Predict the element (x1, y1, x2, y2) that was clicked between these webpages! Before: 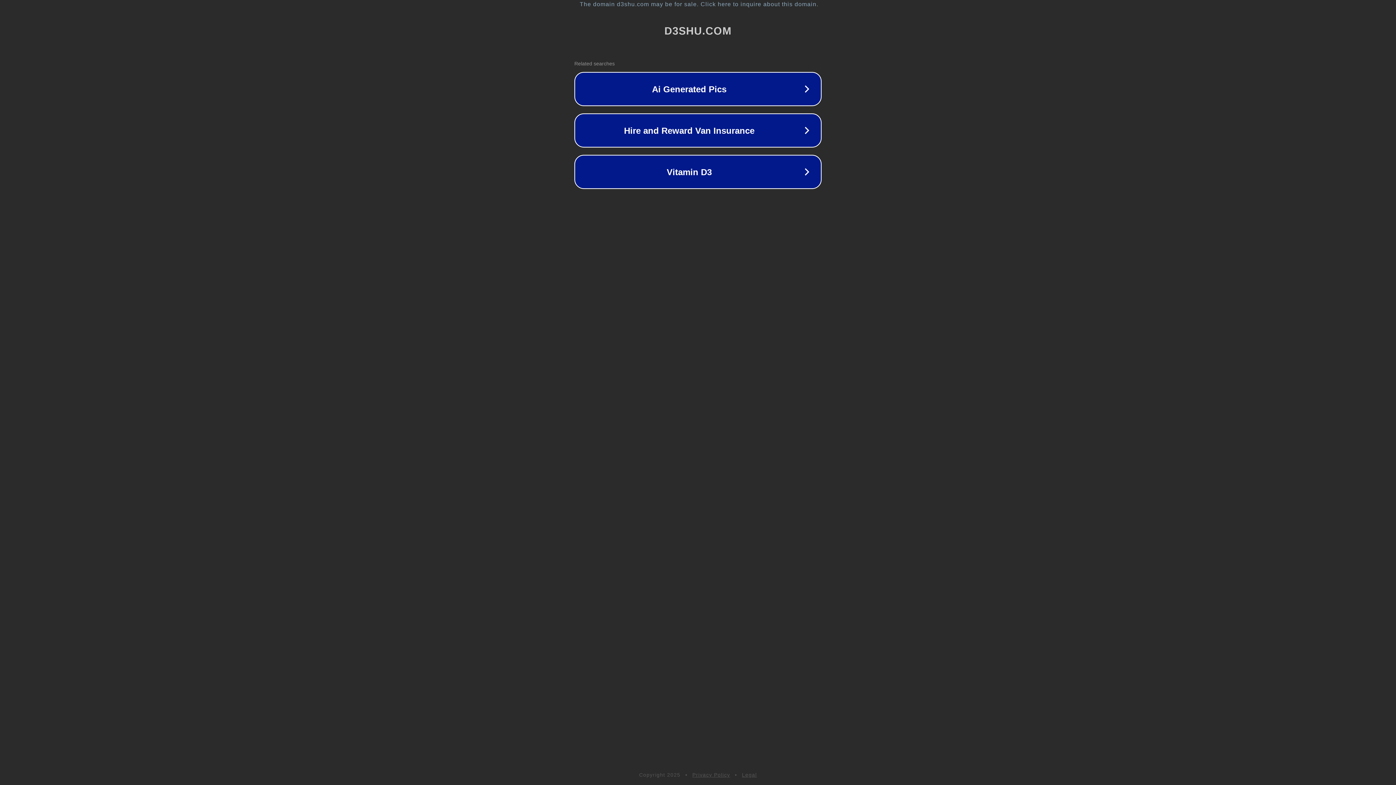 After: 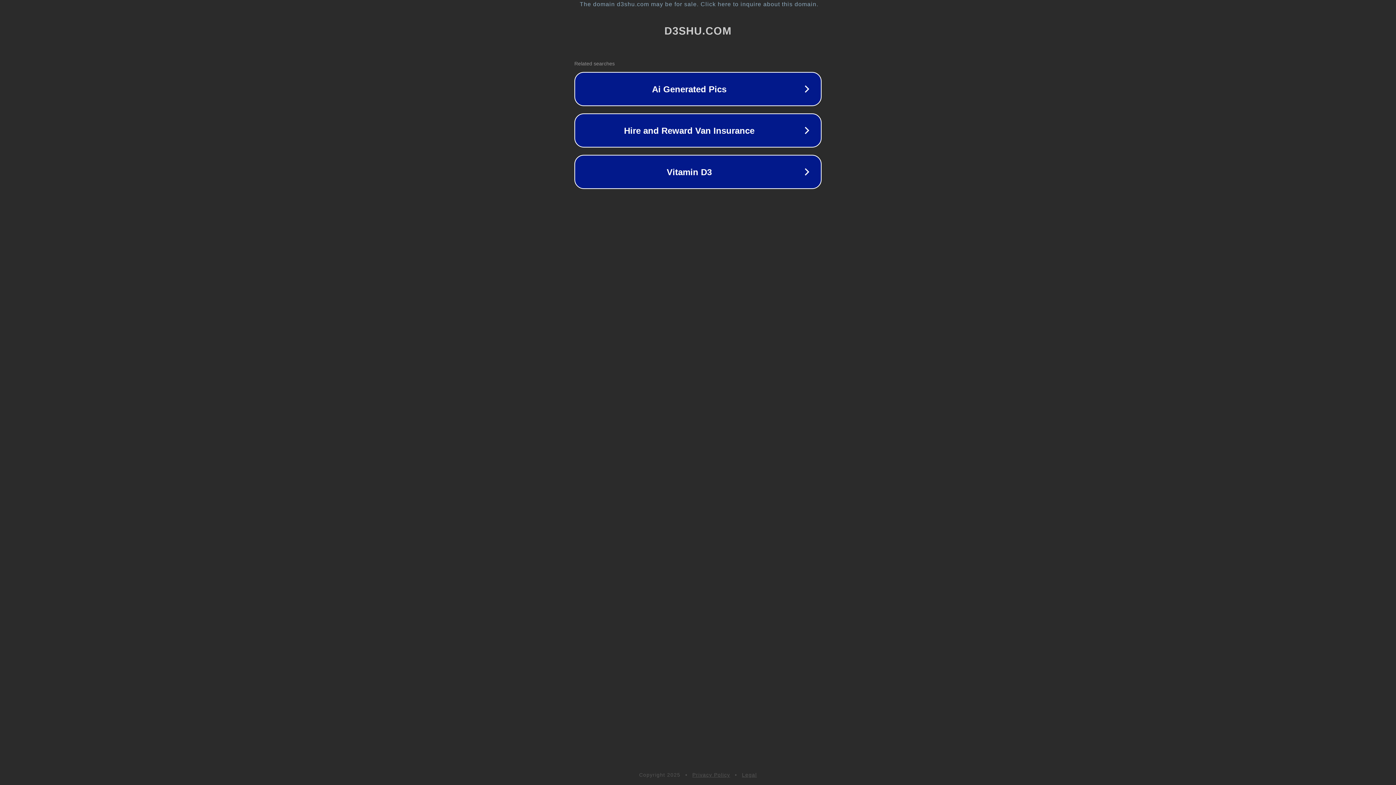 Action: bbox: (692, 772, 730, 778) label: Privacy Policy